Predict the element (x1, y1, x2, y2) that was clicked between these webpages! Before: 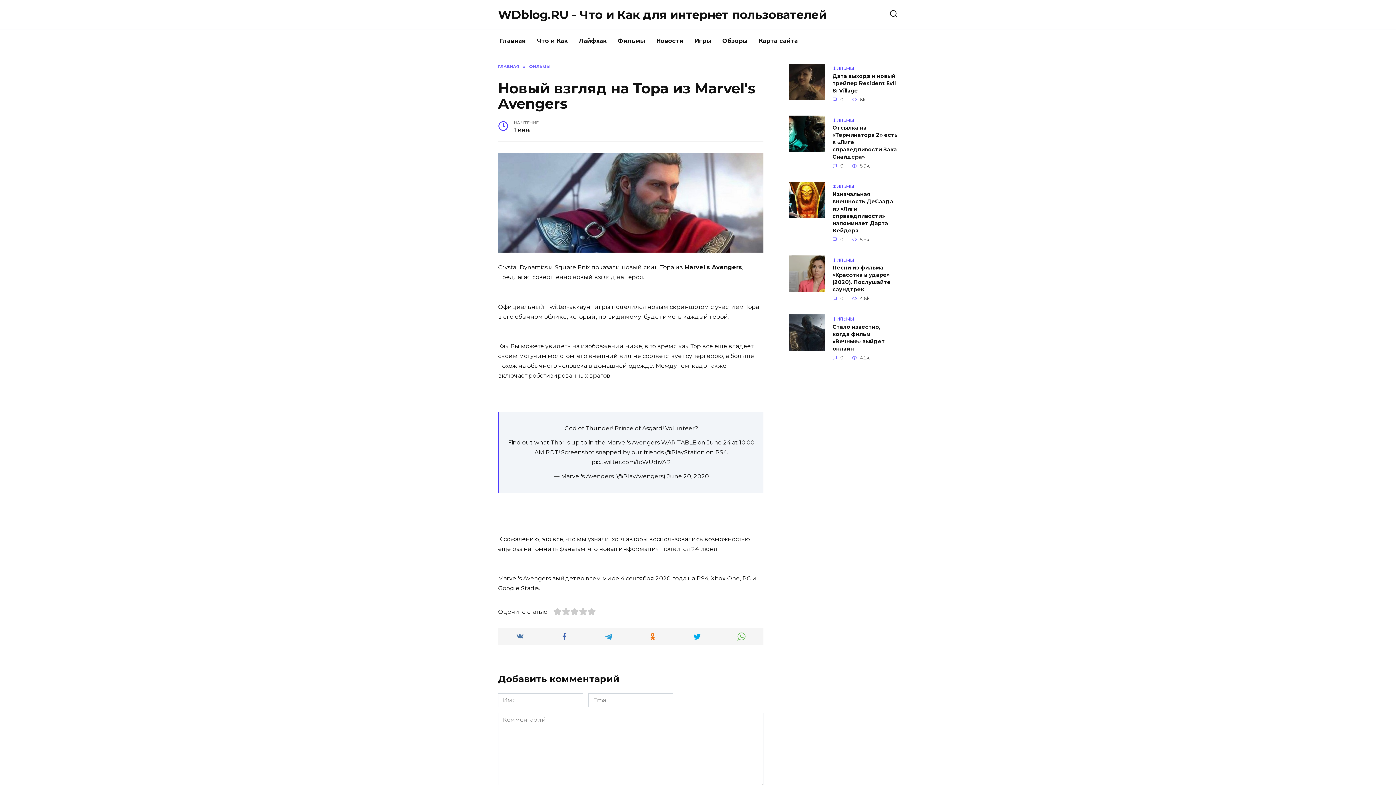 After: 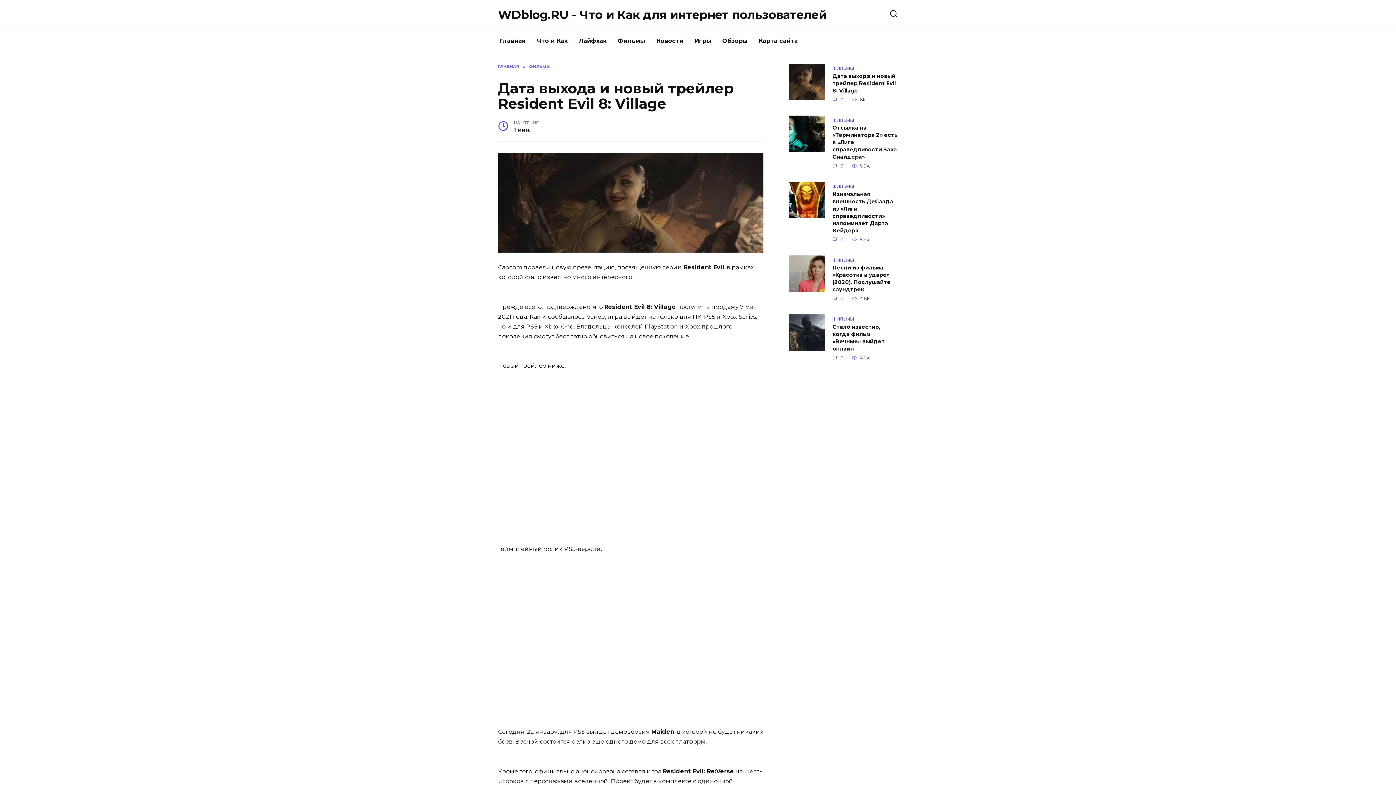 Action: bbox: (832, 72, 896, 94) label: Дата выхода и новый трейлер Resident Evil 8: Village